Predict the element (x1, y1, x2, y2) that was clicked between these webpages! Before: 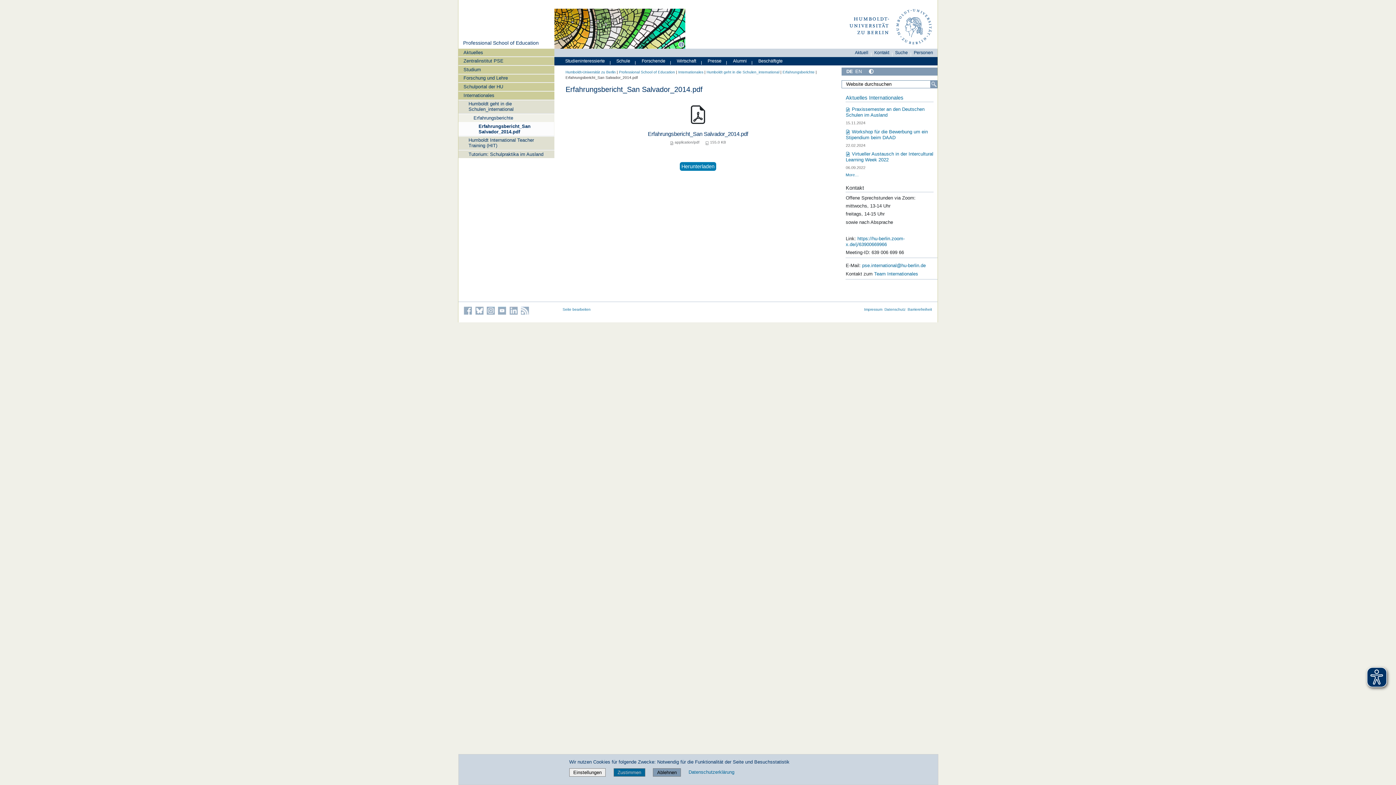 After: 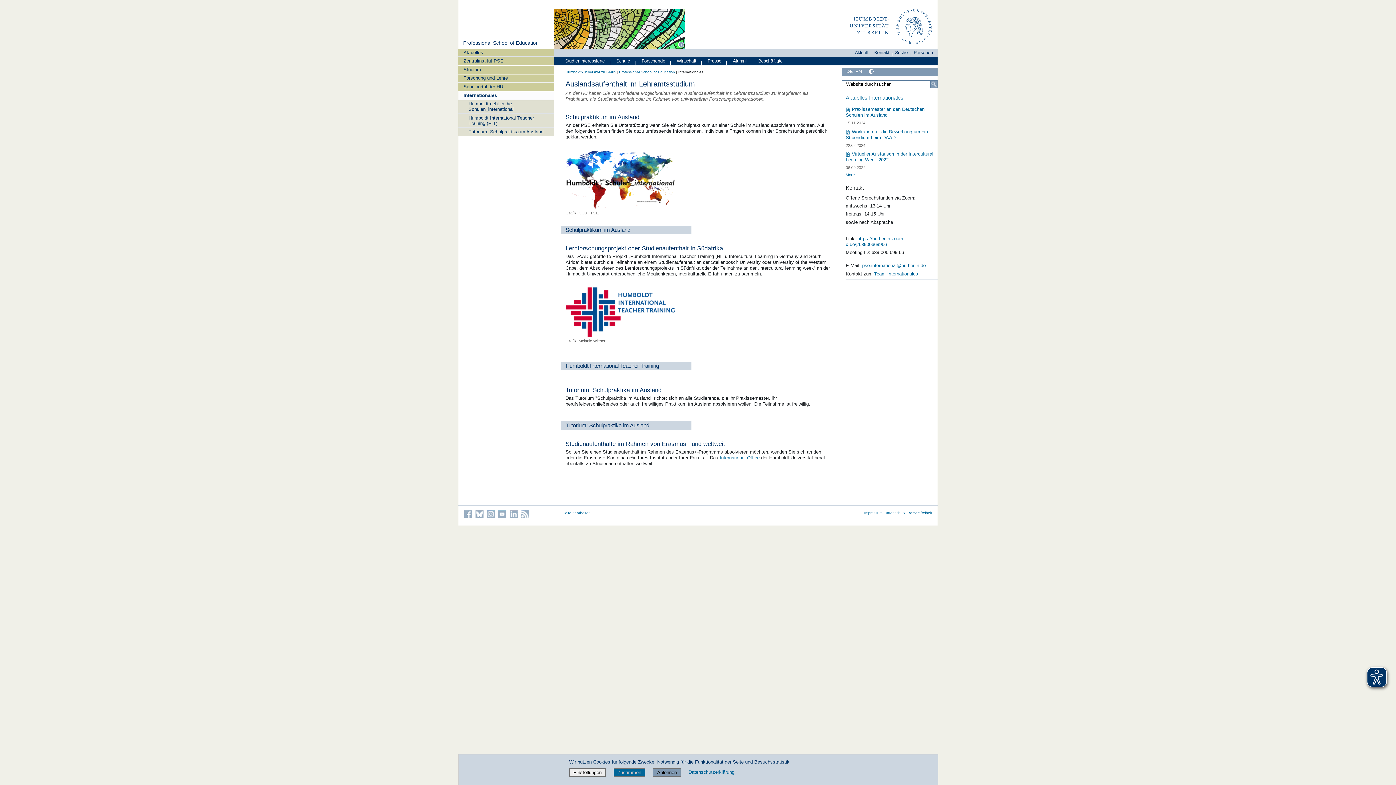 Action: label: Internationales bbox: (458, 91, 554, 99)